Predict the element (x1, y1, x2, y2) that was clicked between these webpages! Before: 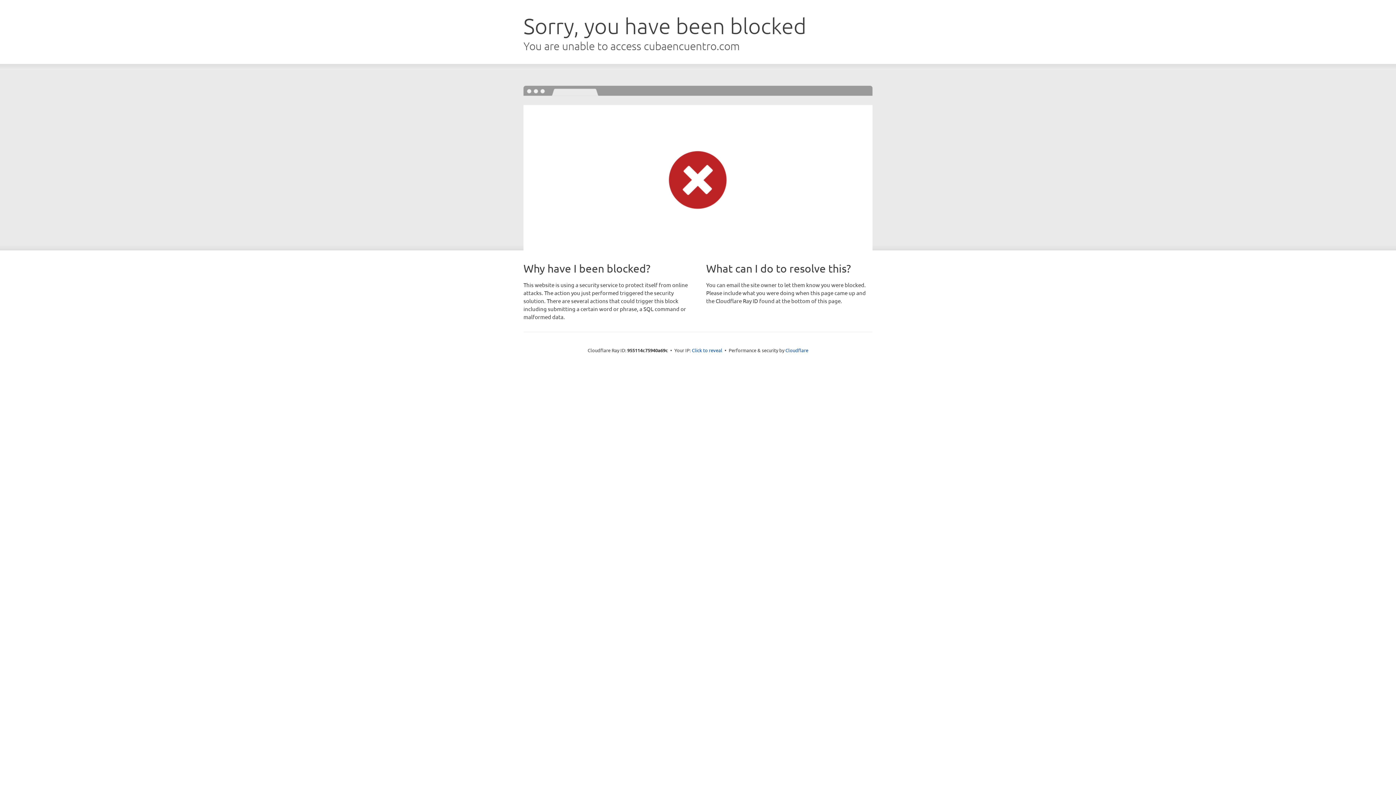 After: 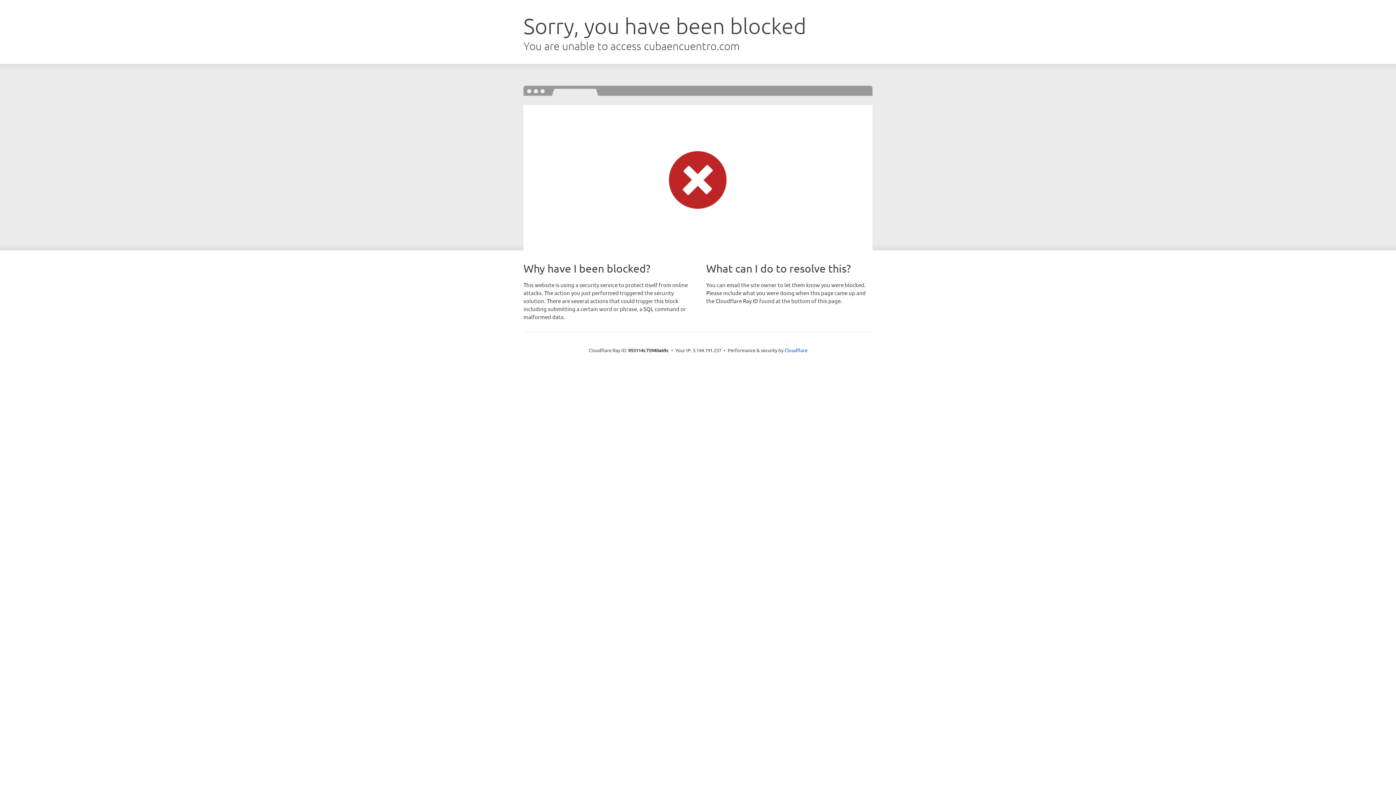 Action: bbox: (692, 346, 722, 353) label: Click to reveal